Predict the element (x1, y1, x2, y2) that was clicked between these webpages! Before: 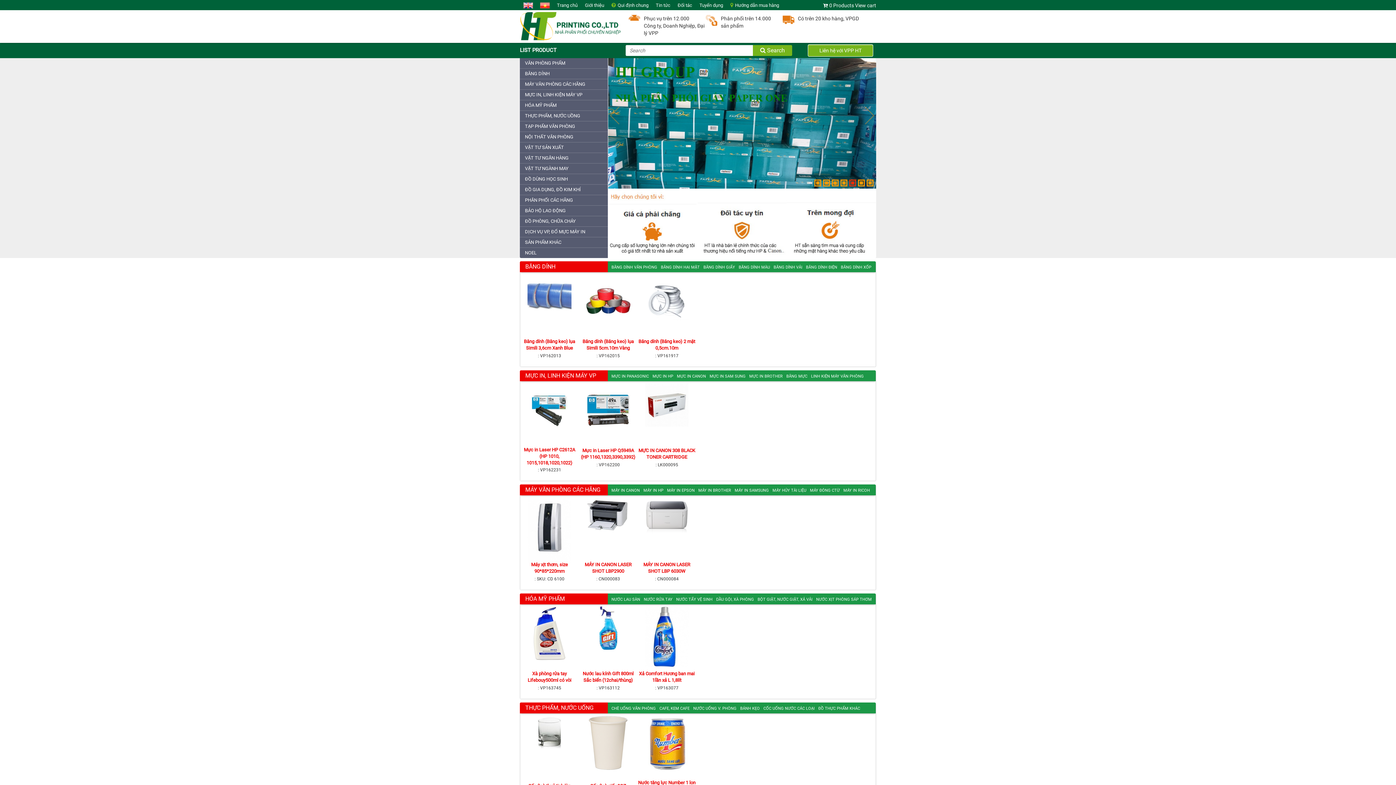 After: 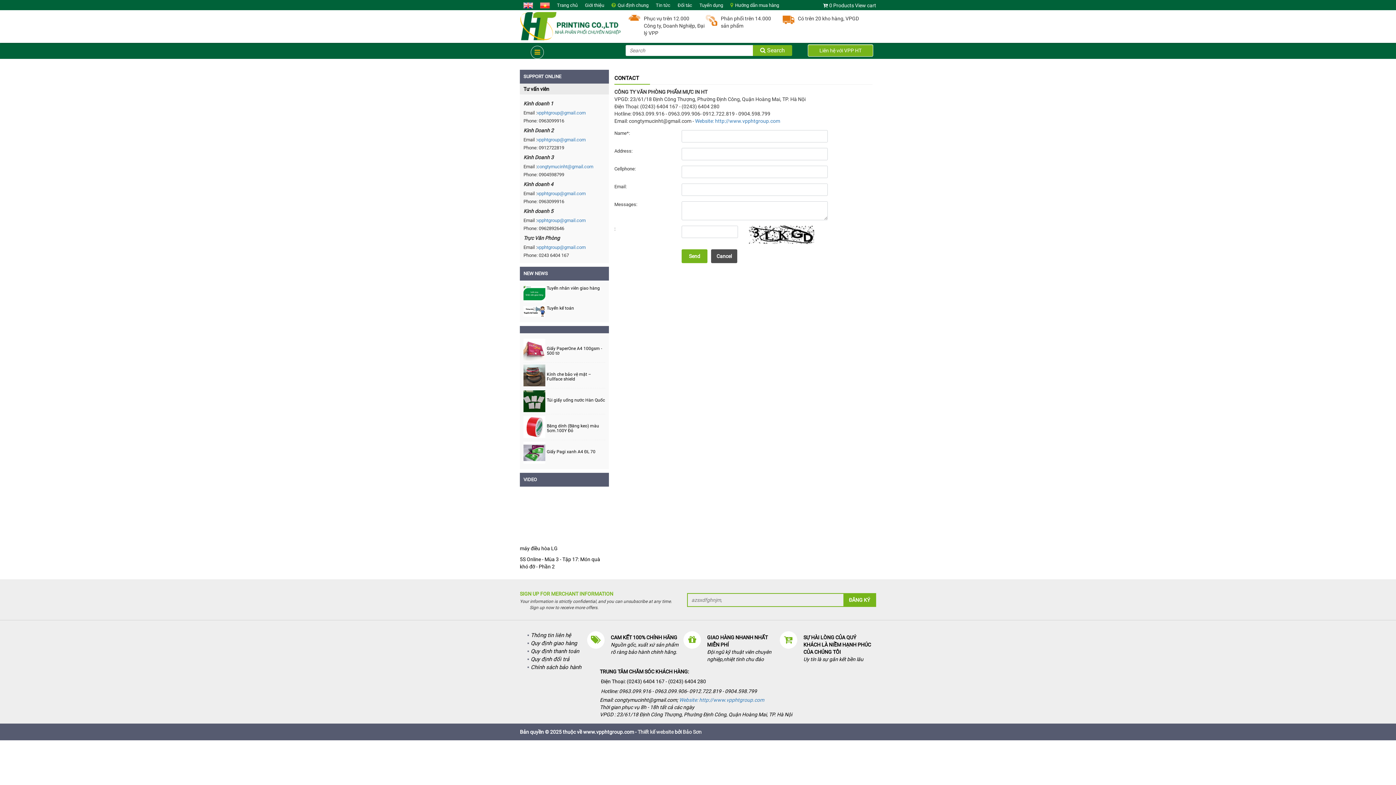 Action: label: Hướng dẫn mua hàng bbox: (735, 2, 779, 8)